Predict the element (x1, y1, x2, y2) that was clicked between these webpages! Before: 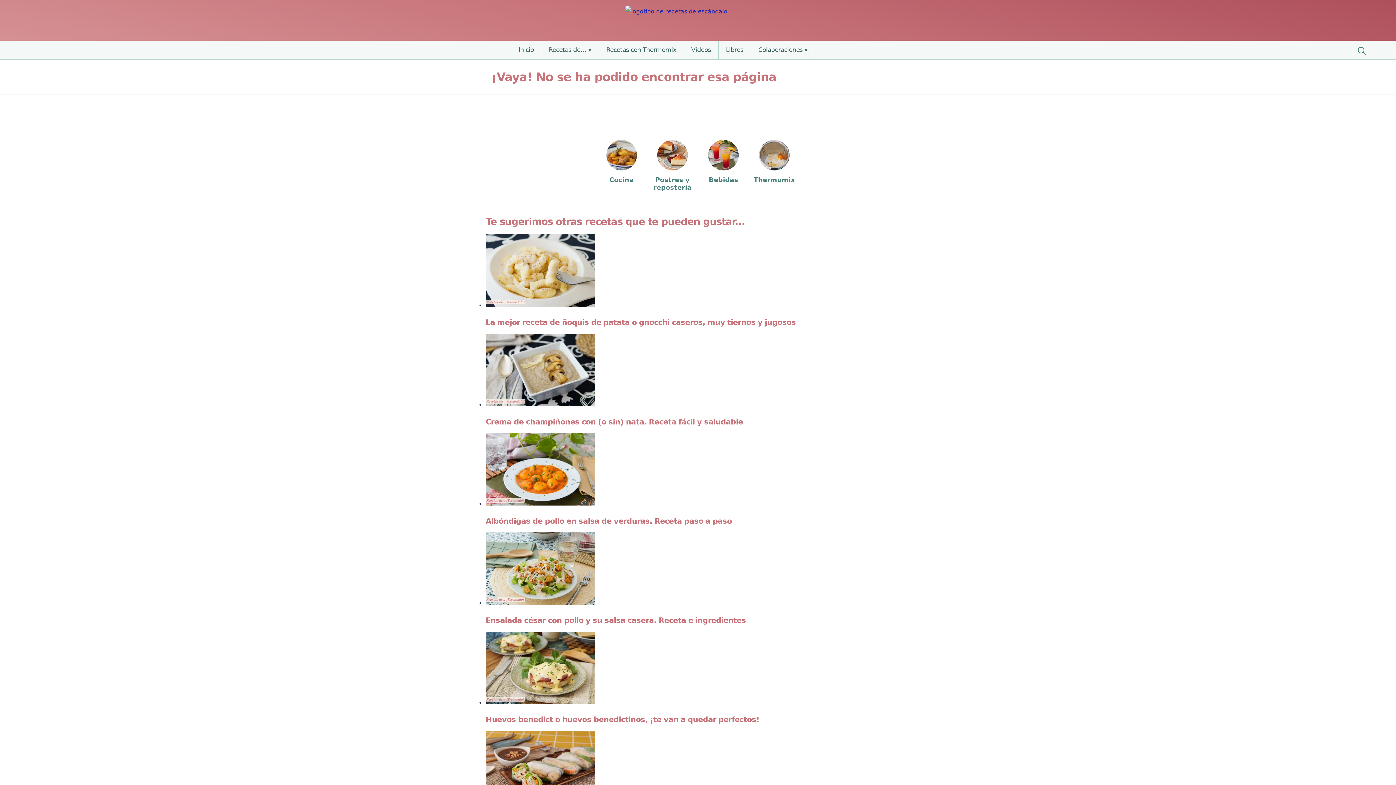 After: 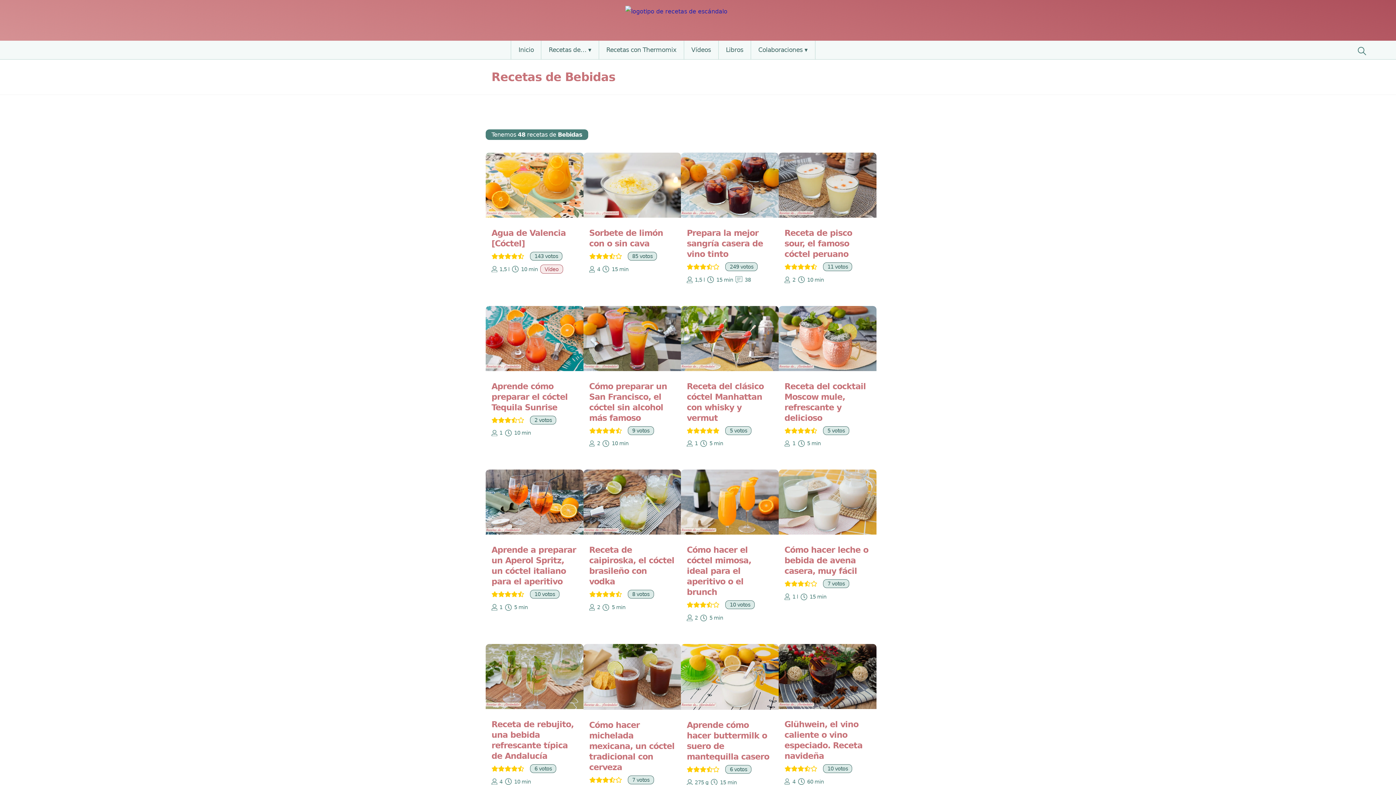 Action: label: Bebidas bbox: (698, 140, 749, 184)